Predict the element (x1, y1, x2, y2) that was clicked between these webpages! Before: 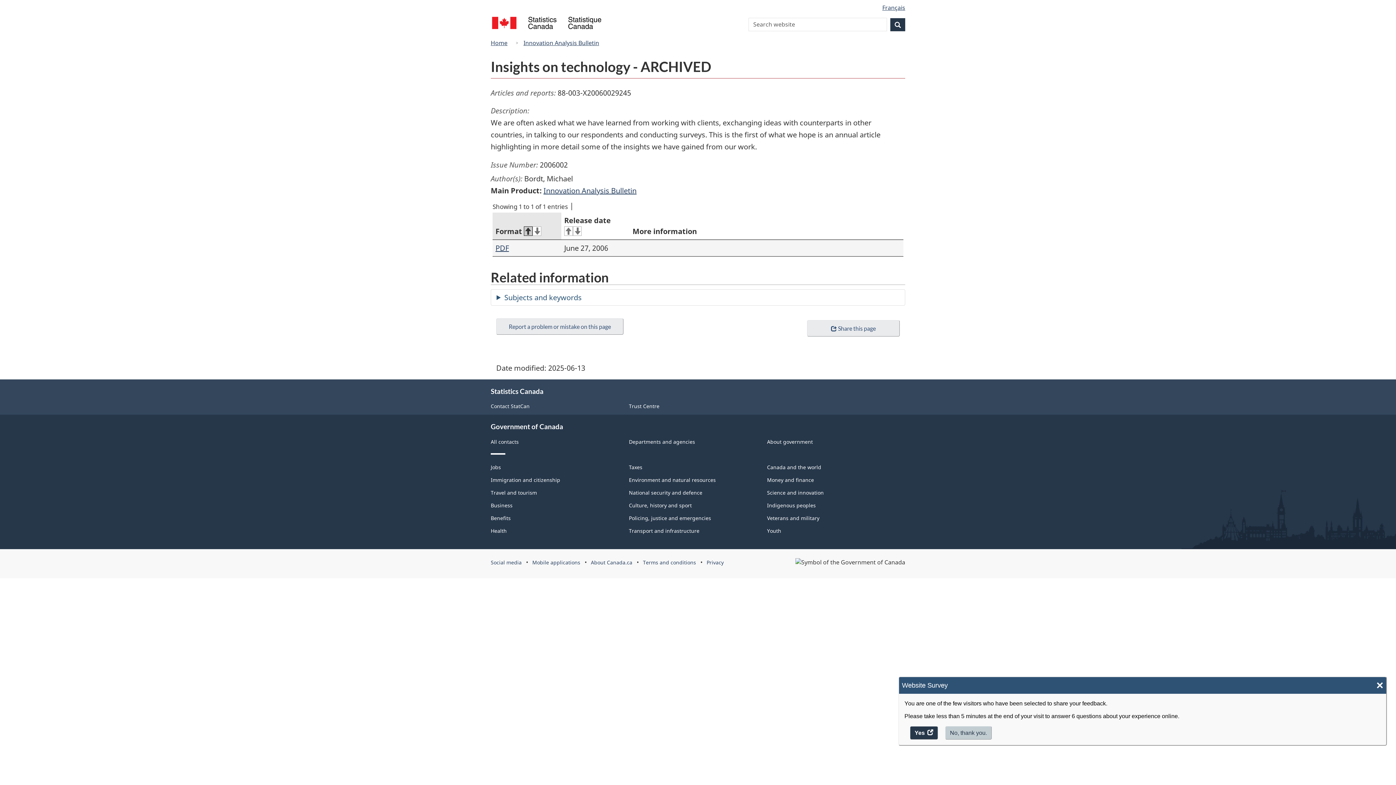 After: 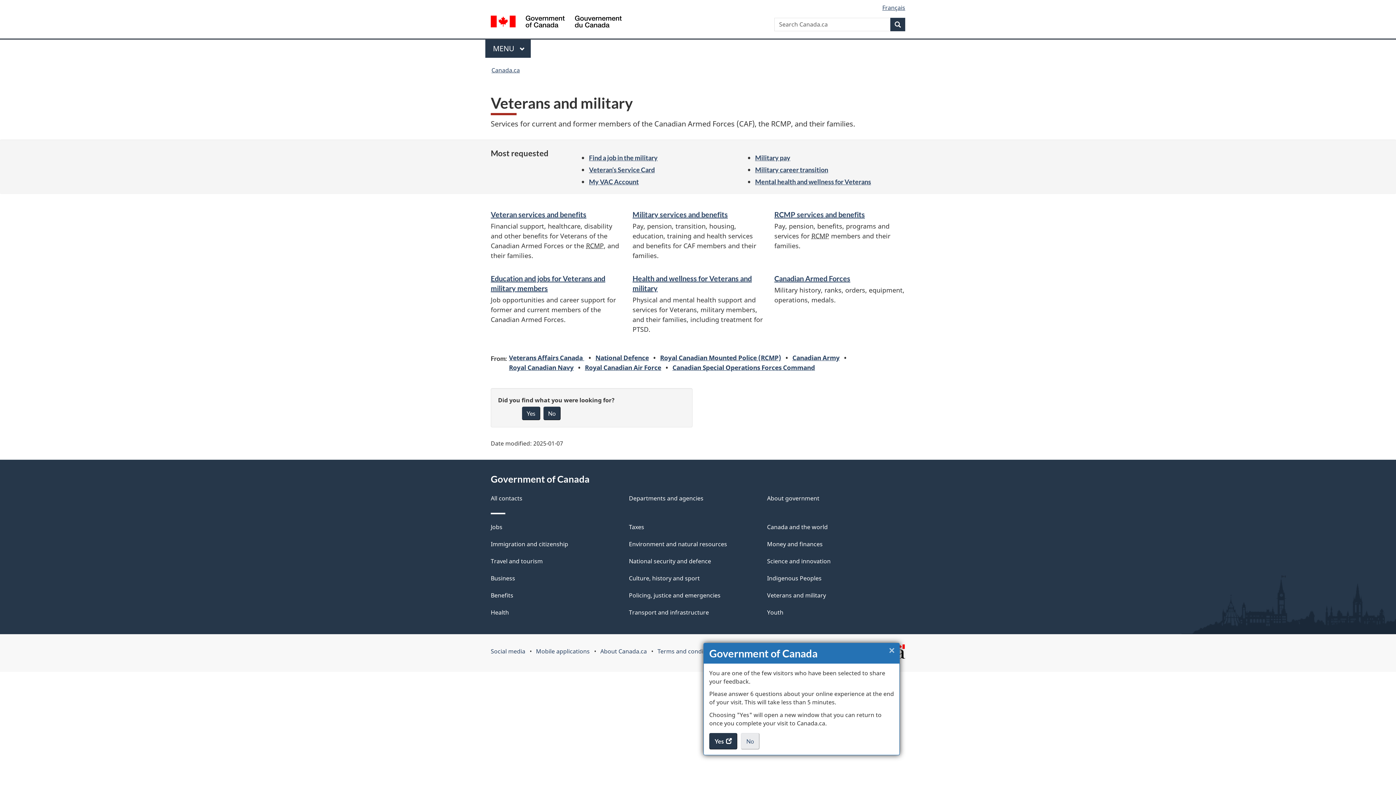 Action: bbox: (767, 514, 819, 521) label: Veterans and military